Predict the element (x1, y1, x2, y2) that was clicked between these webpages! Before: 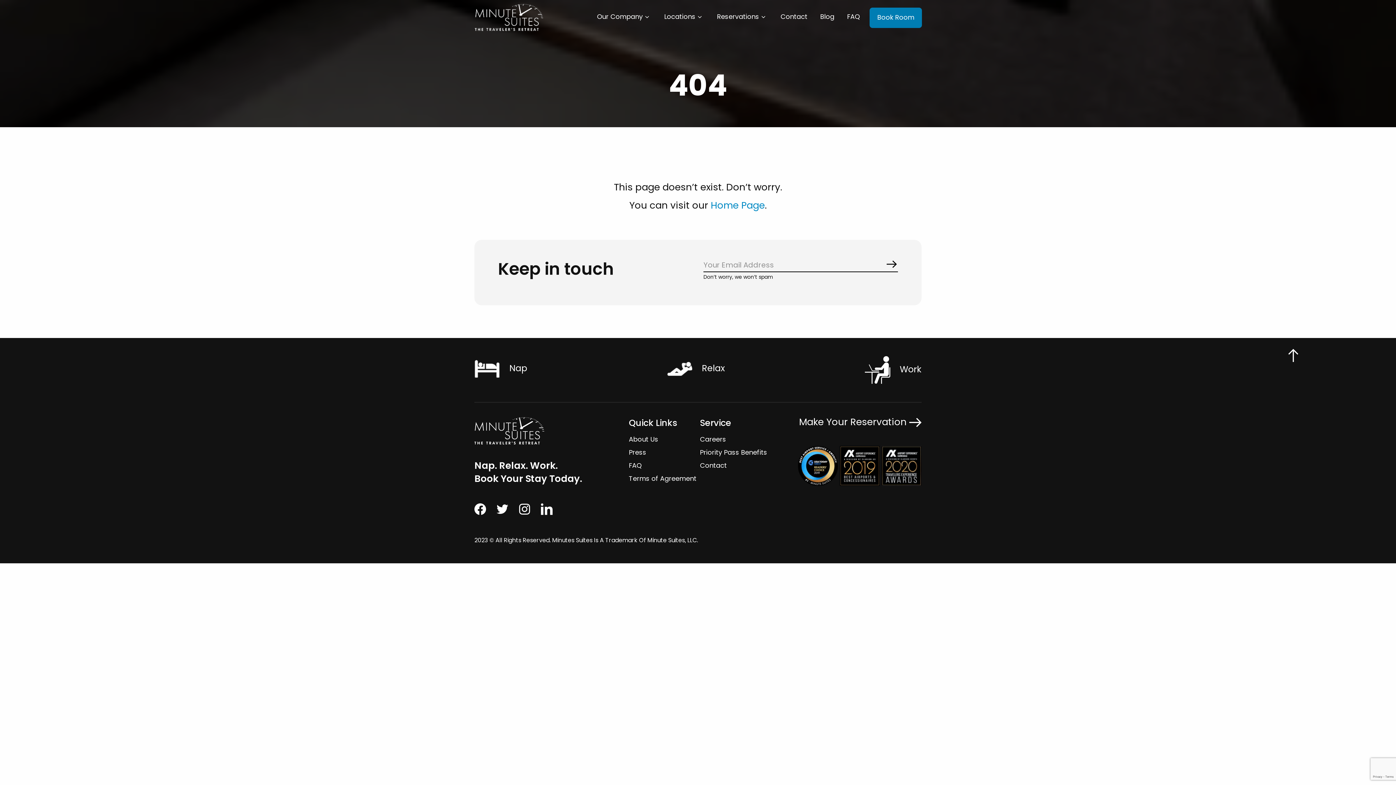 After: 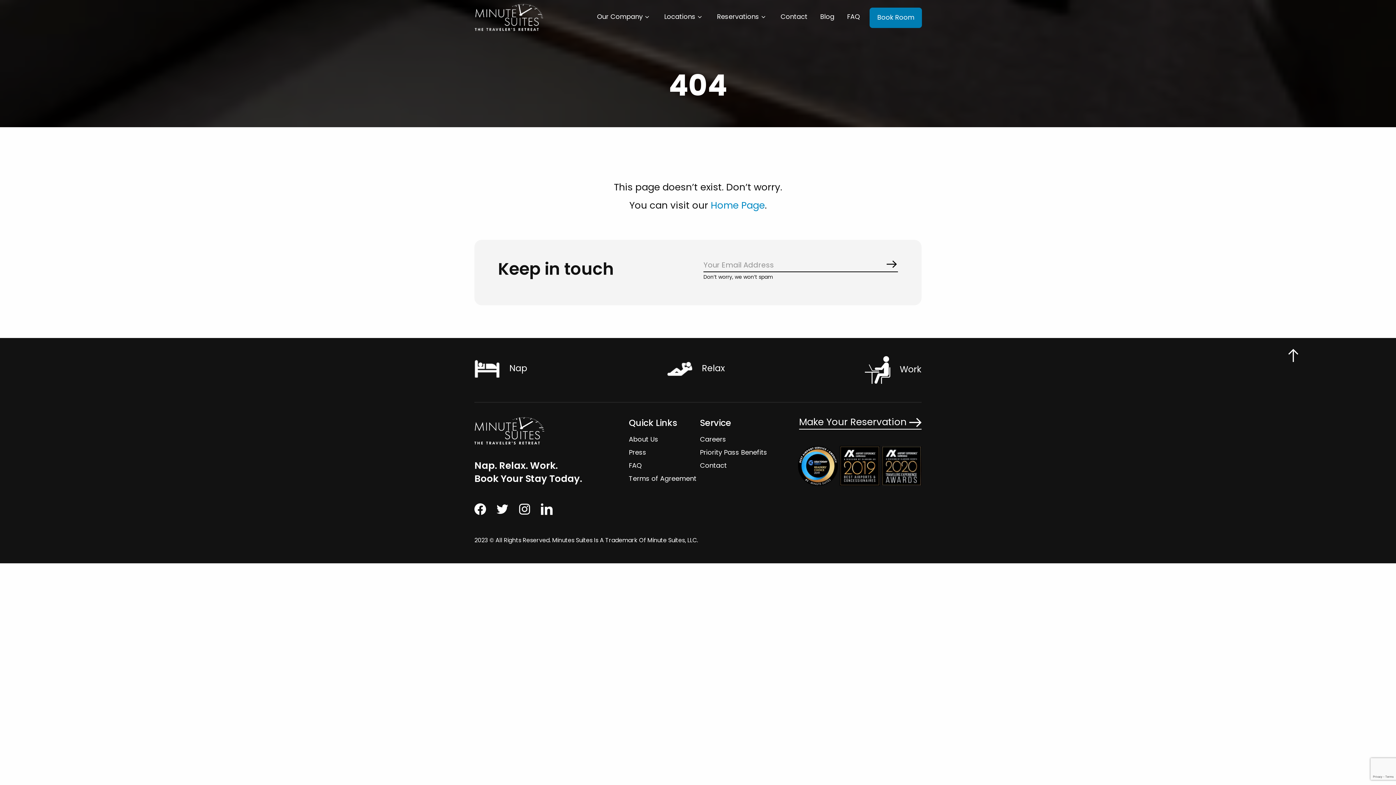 Action: bbox: (799, 415, 921, 428) label: Make Your Reservation 